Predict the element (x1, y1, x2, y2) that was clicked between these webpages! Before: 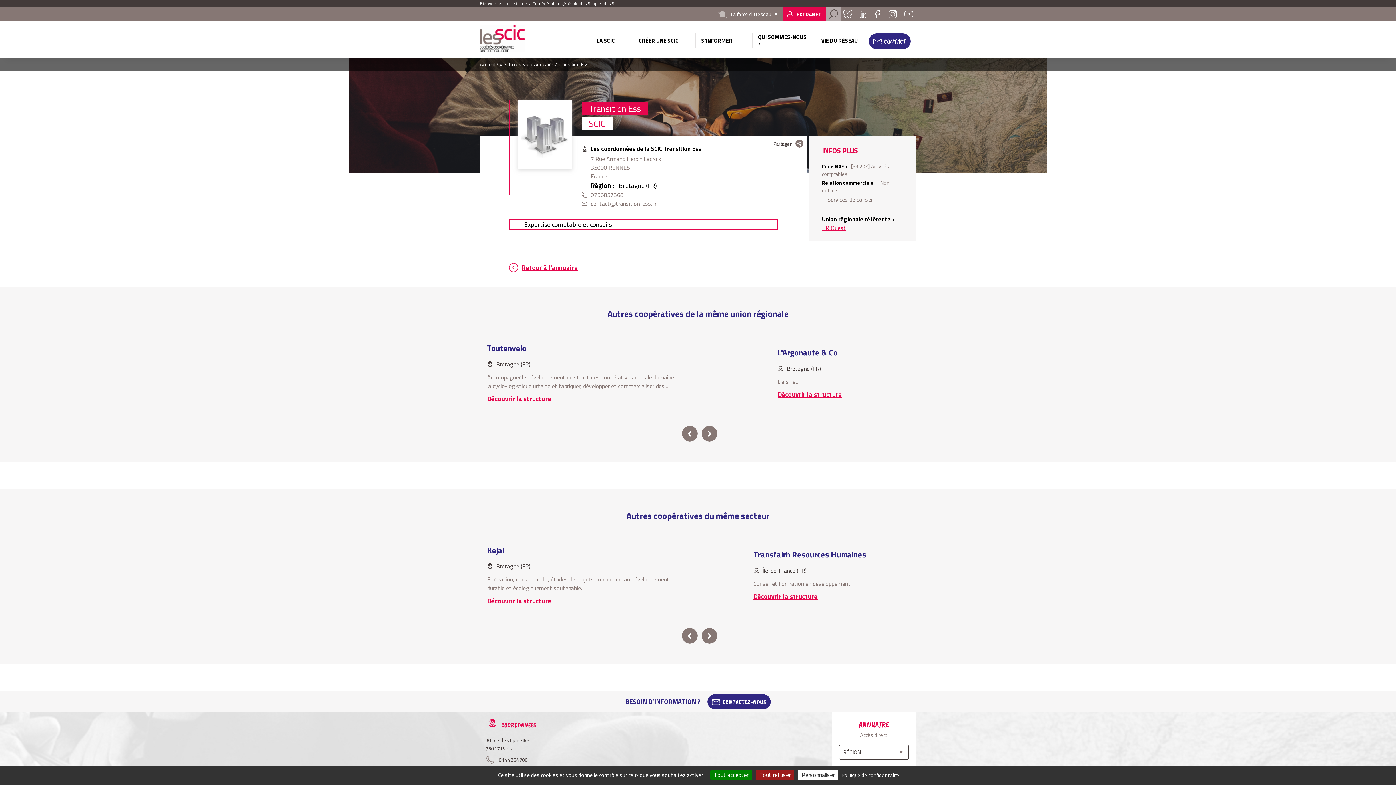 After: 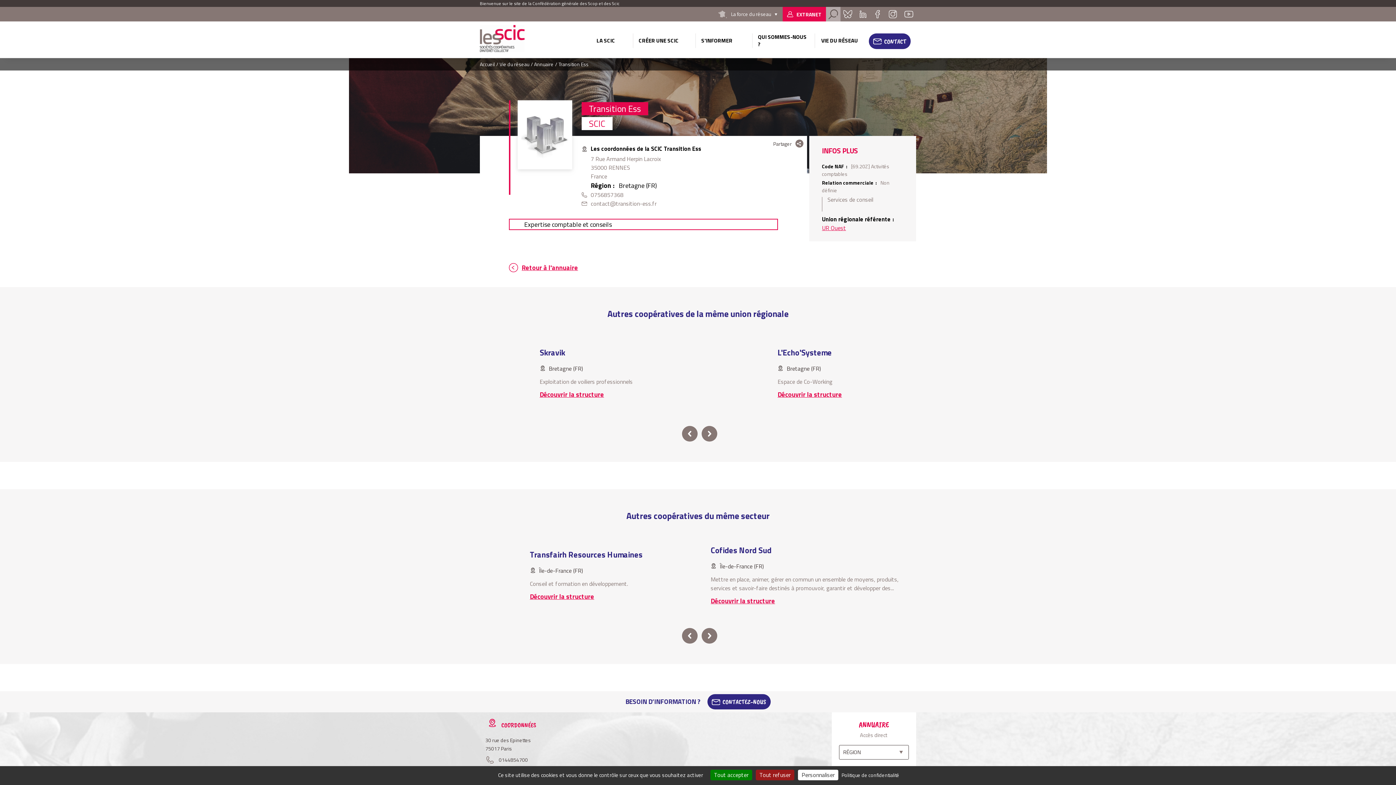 Action: bbox: (701, 425, 717, 442) label: Next slide